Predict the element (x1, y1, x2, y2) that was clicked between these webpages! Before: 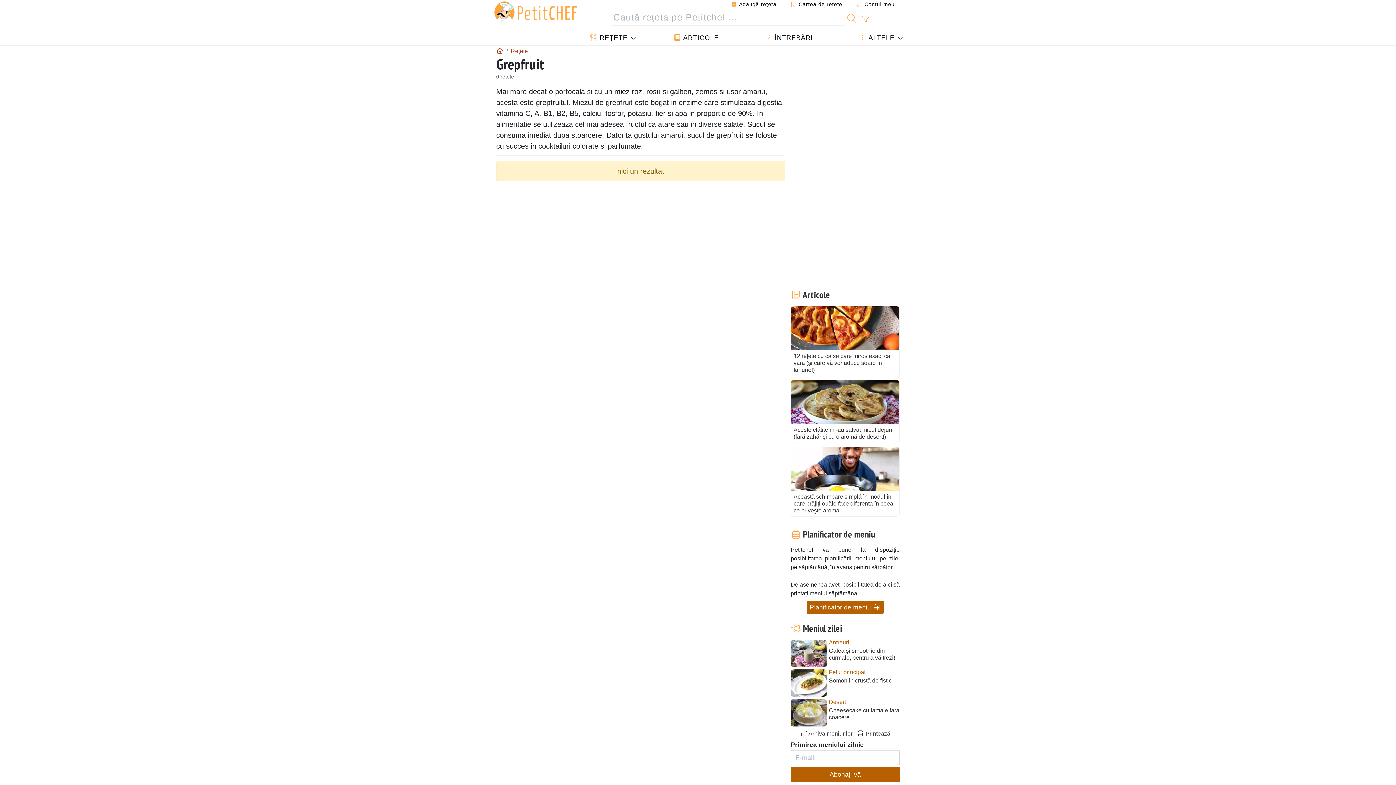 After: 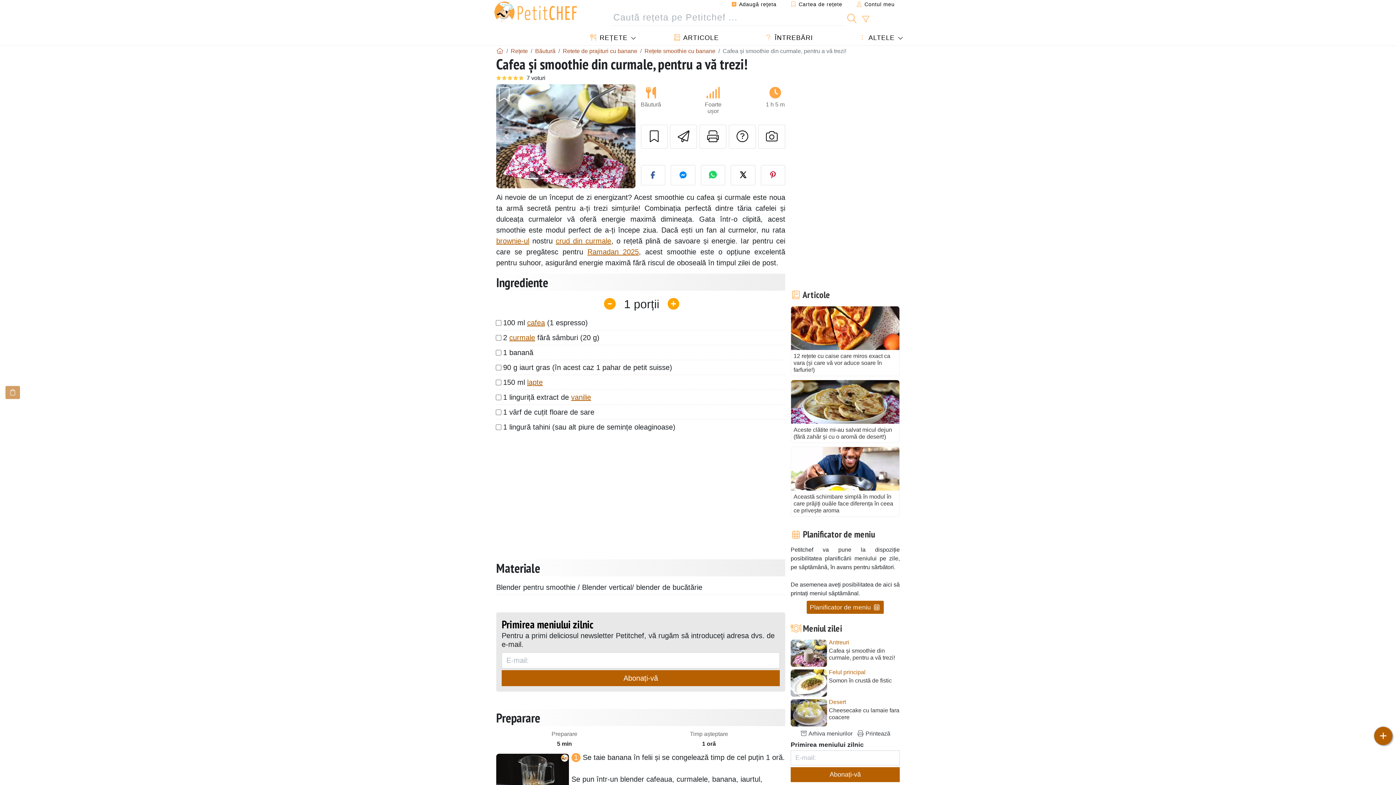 Action: label: Cafea și smoothie din curmale, pentru a vă trezi! bbox: (829, 647, 900, 661)